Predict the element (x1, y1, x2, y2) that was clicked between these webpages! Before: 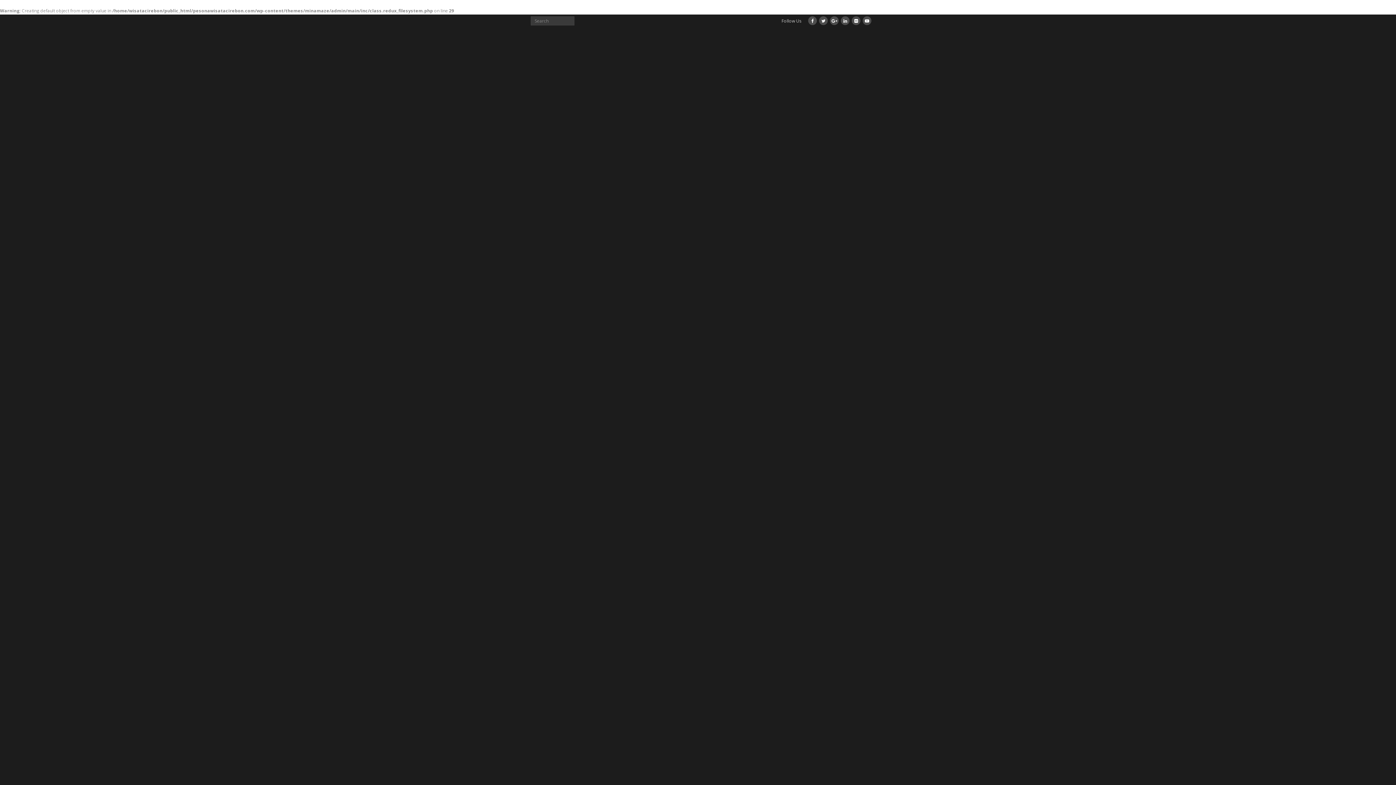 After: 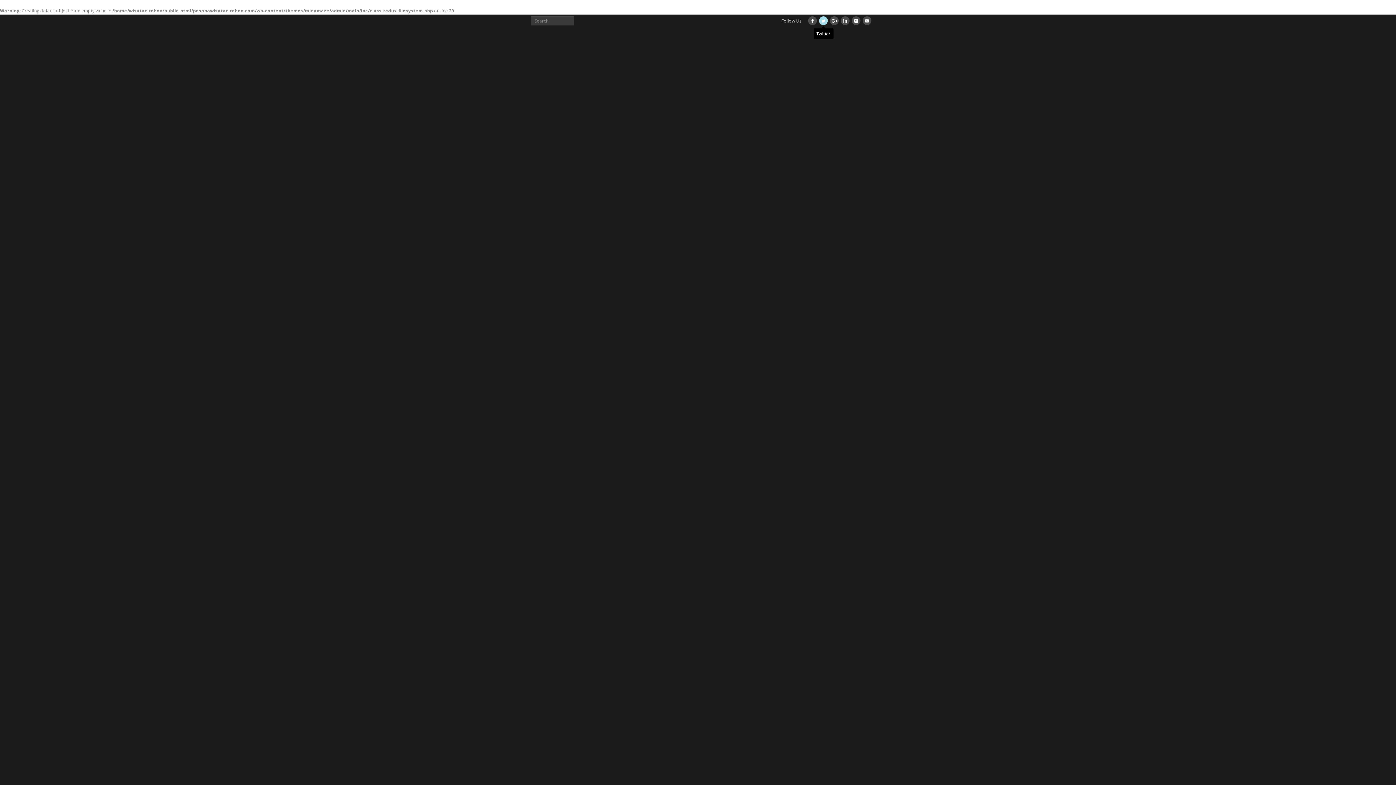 Action: bbox: (819, 16, 828, 25)